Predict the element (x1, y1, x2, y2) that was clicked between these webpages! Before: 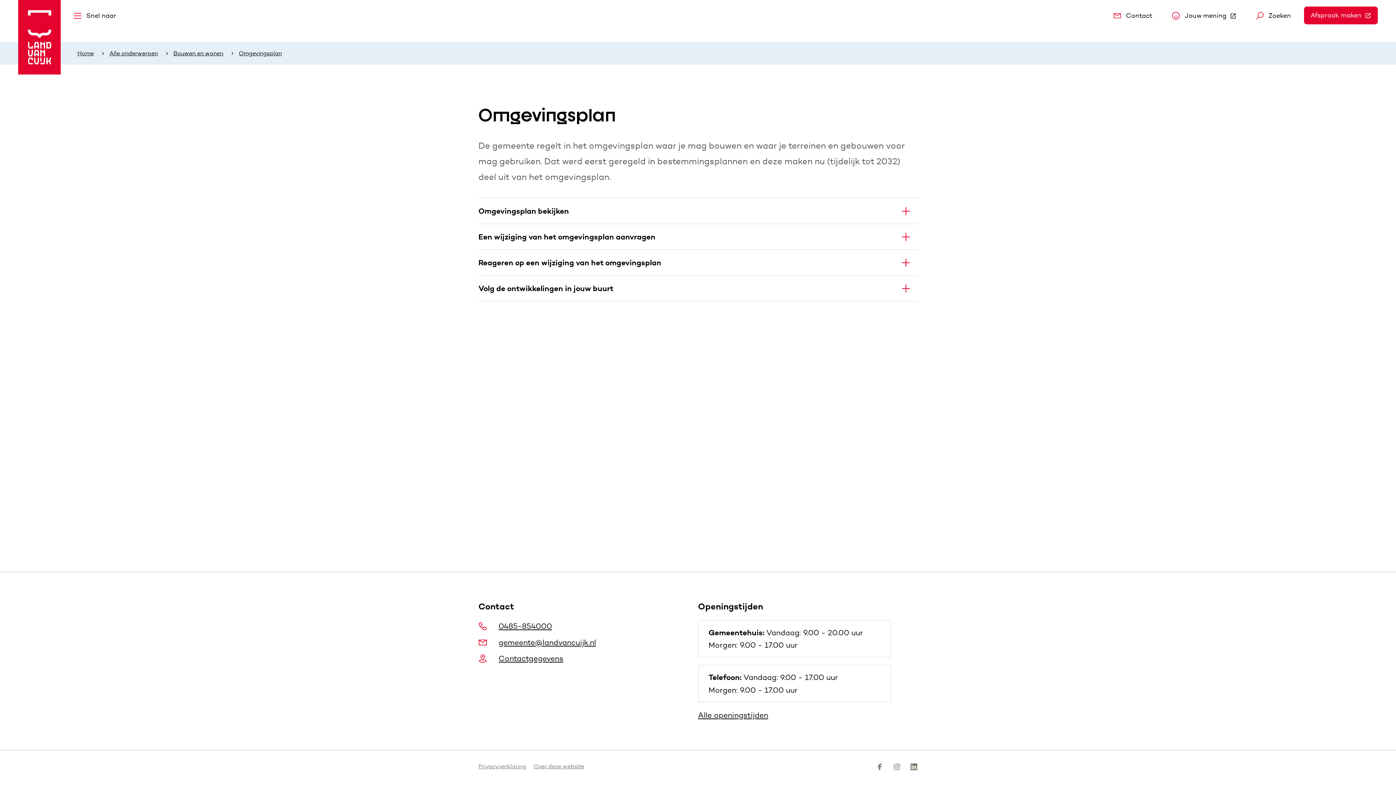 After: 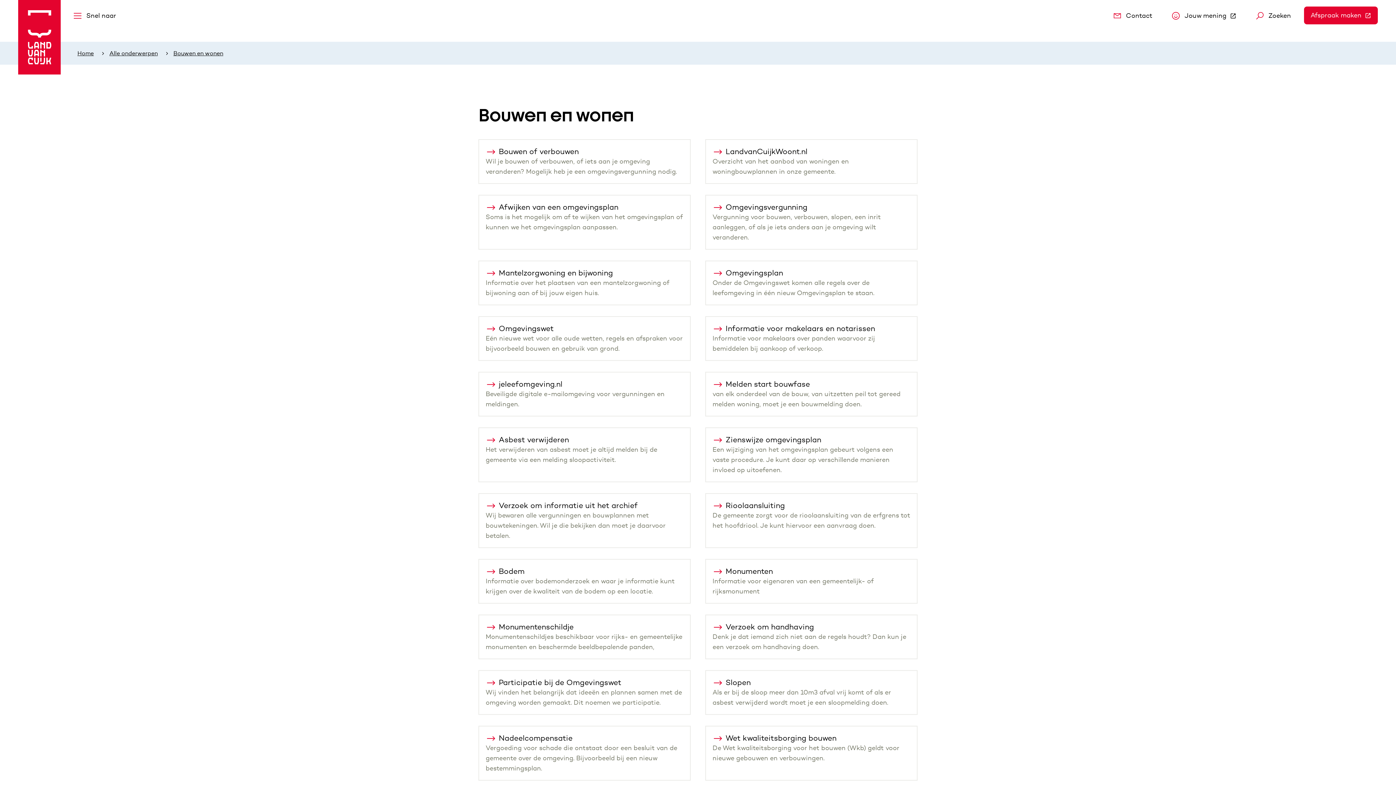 Action: bbox: (173, 44, 238, 62) label: Bouwen en wonen